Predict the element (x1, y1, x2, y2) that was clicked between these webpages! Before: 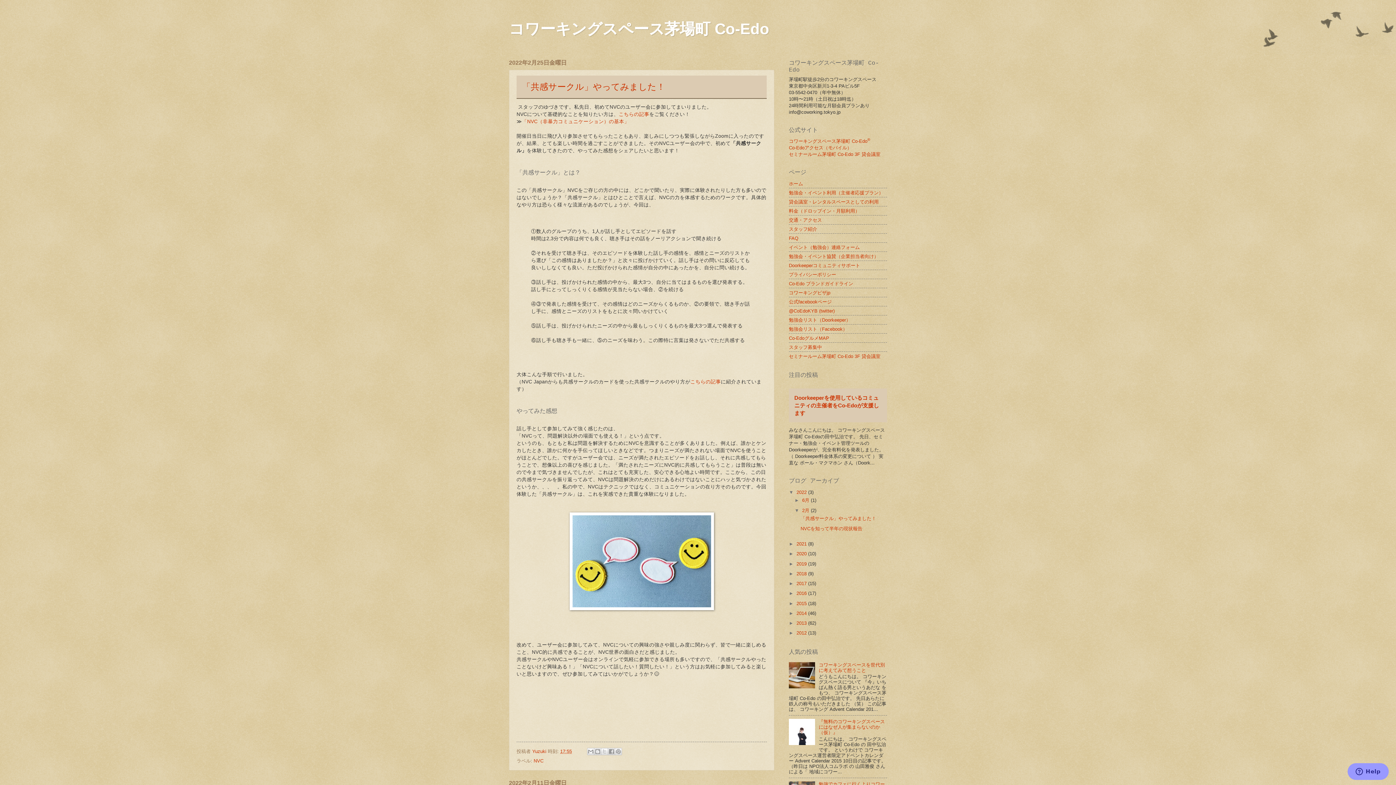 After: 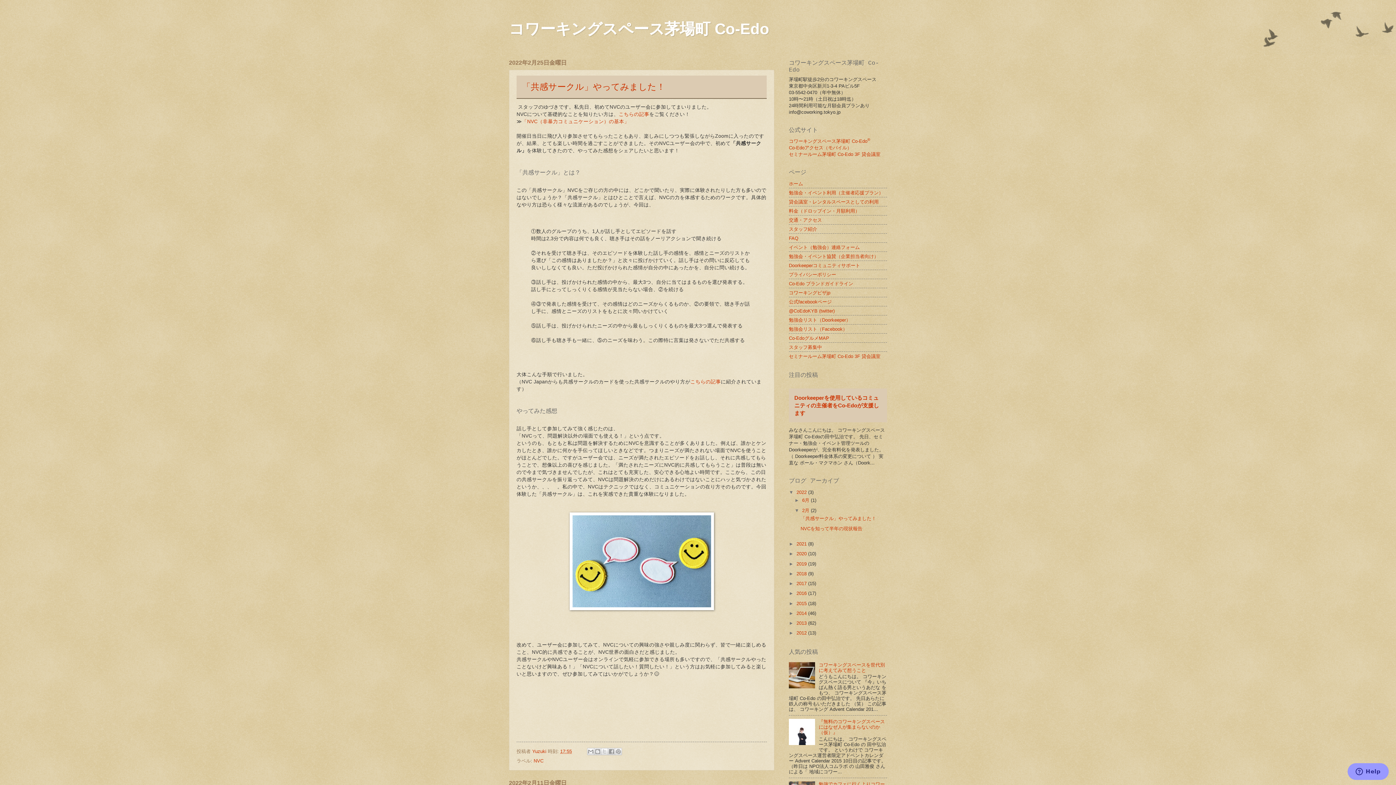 Action: bbox: (789, 741, 817, 746)